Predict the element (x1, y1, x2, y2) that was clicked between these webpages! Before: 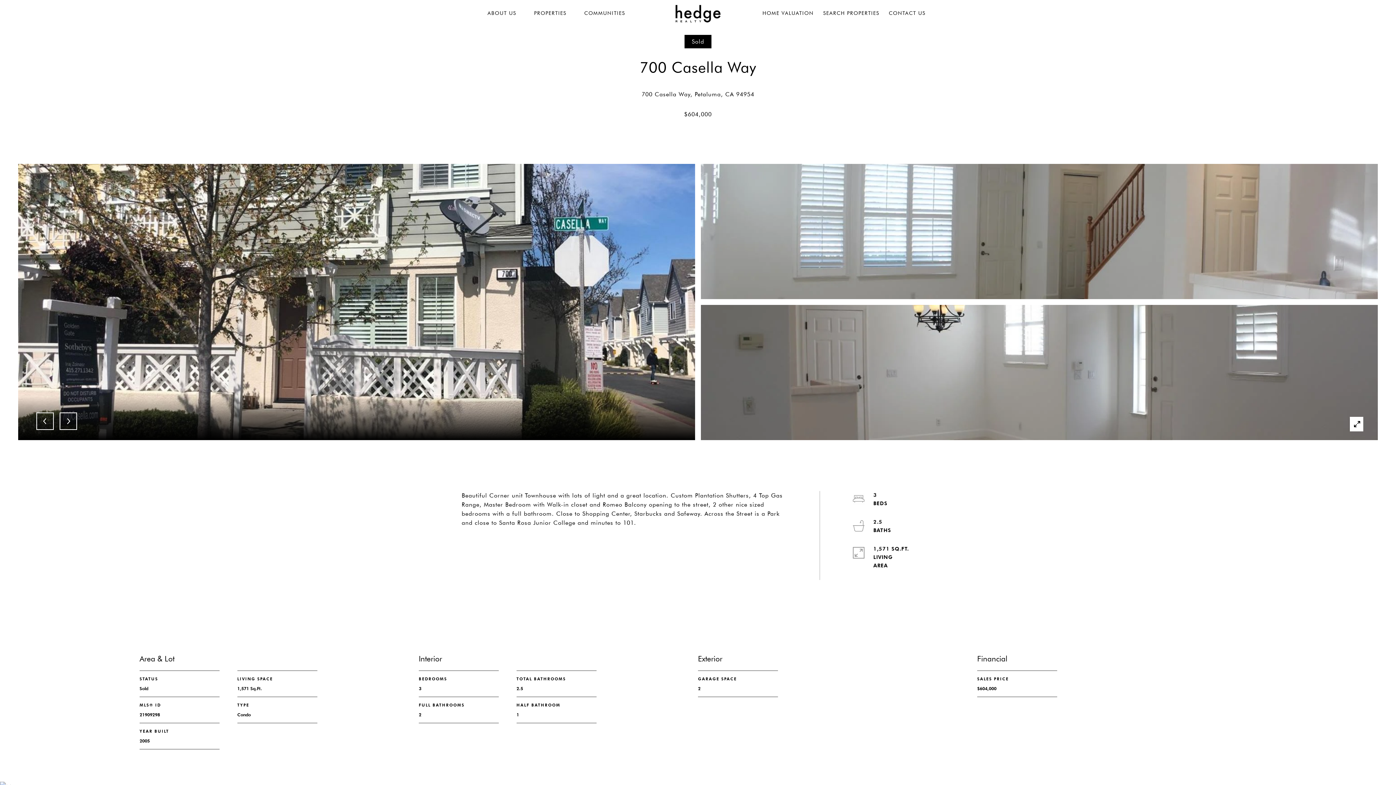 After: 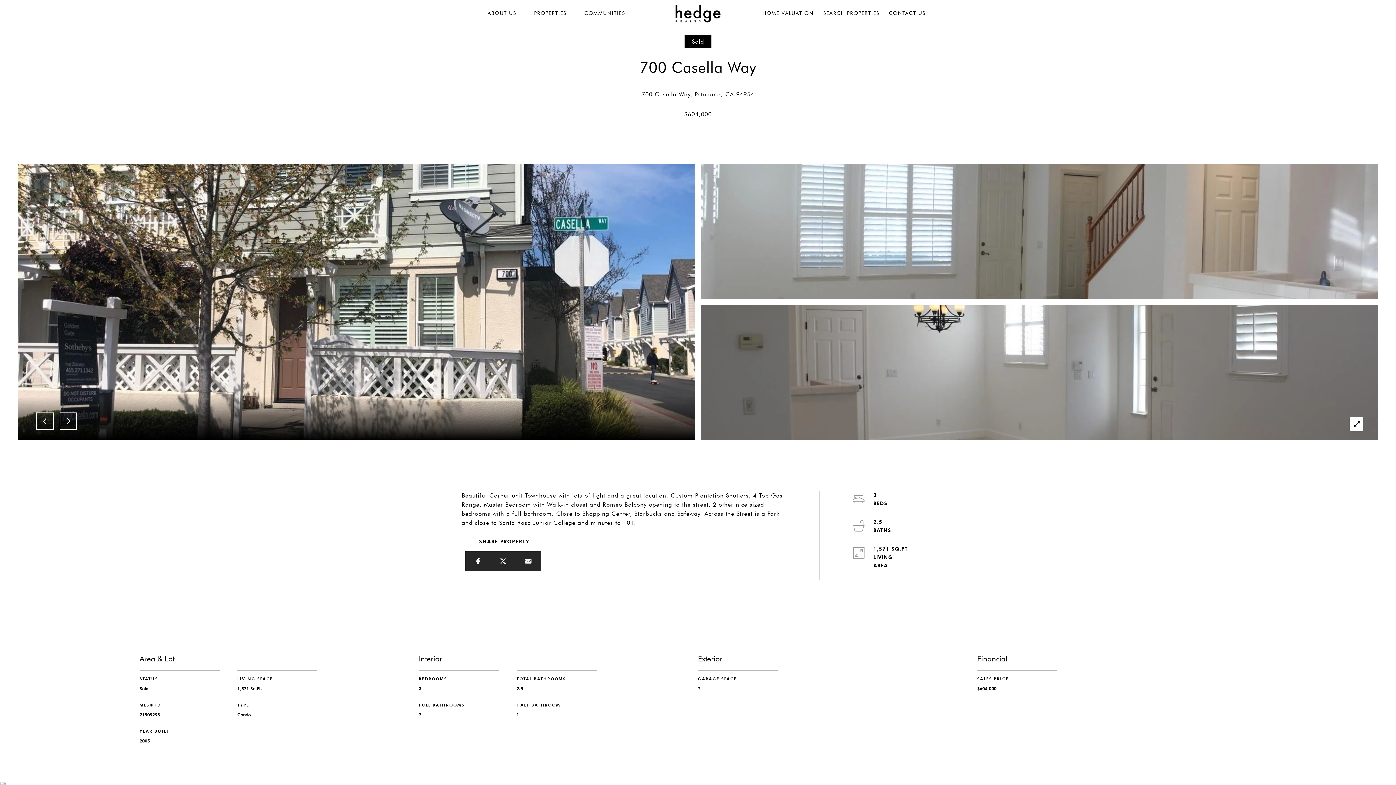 Action: label: SHARE PROPERTY bbox: (461, 531, 546, 552)